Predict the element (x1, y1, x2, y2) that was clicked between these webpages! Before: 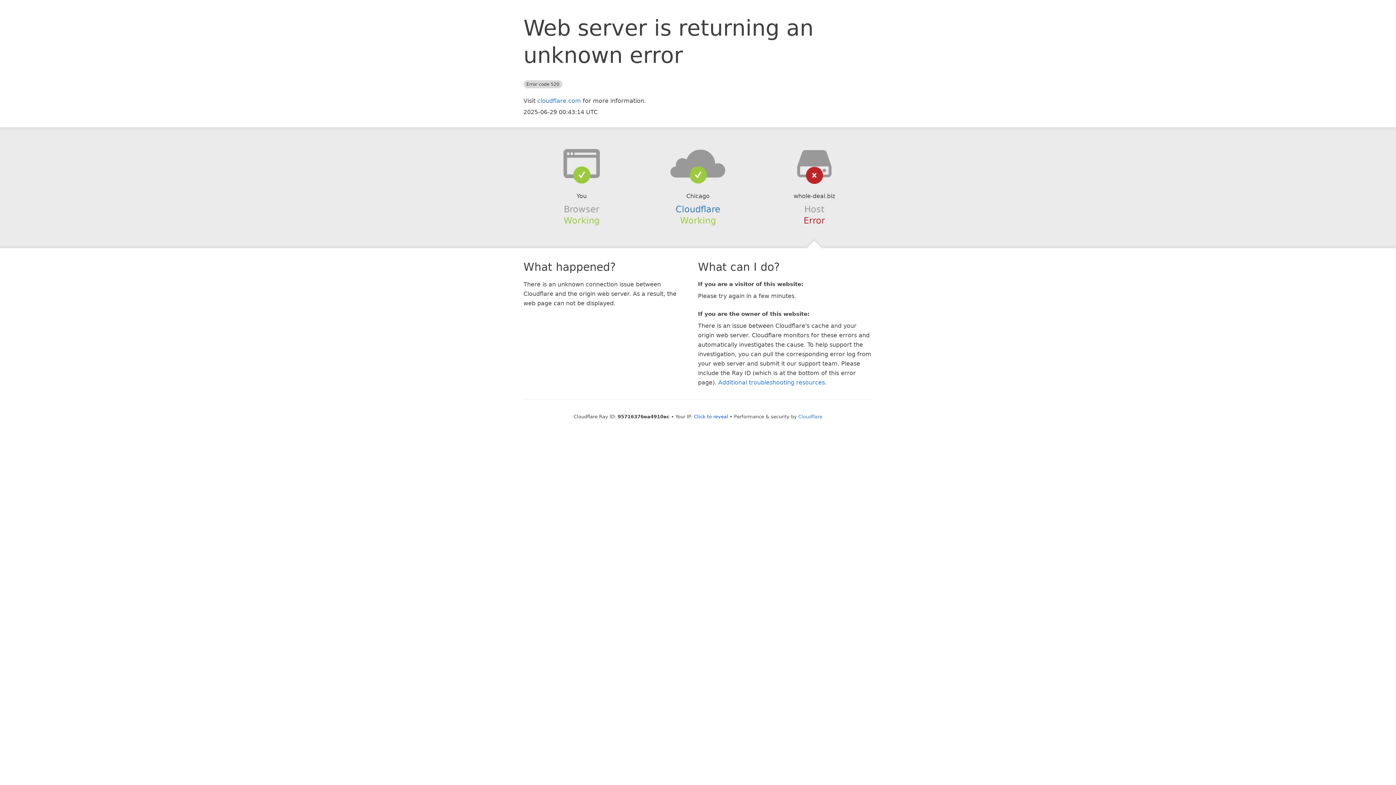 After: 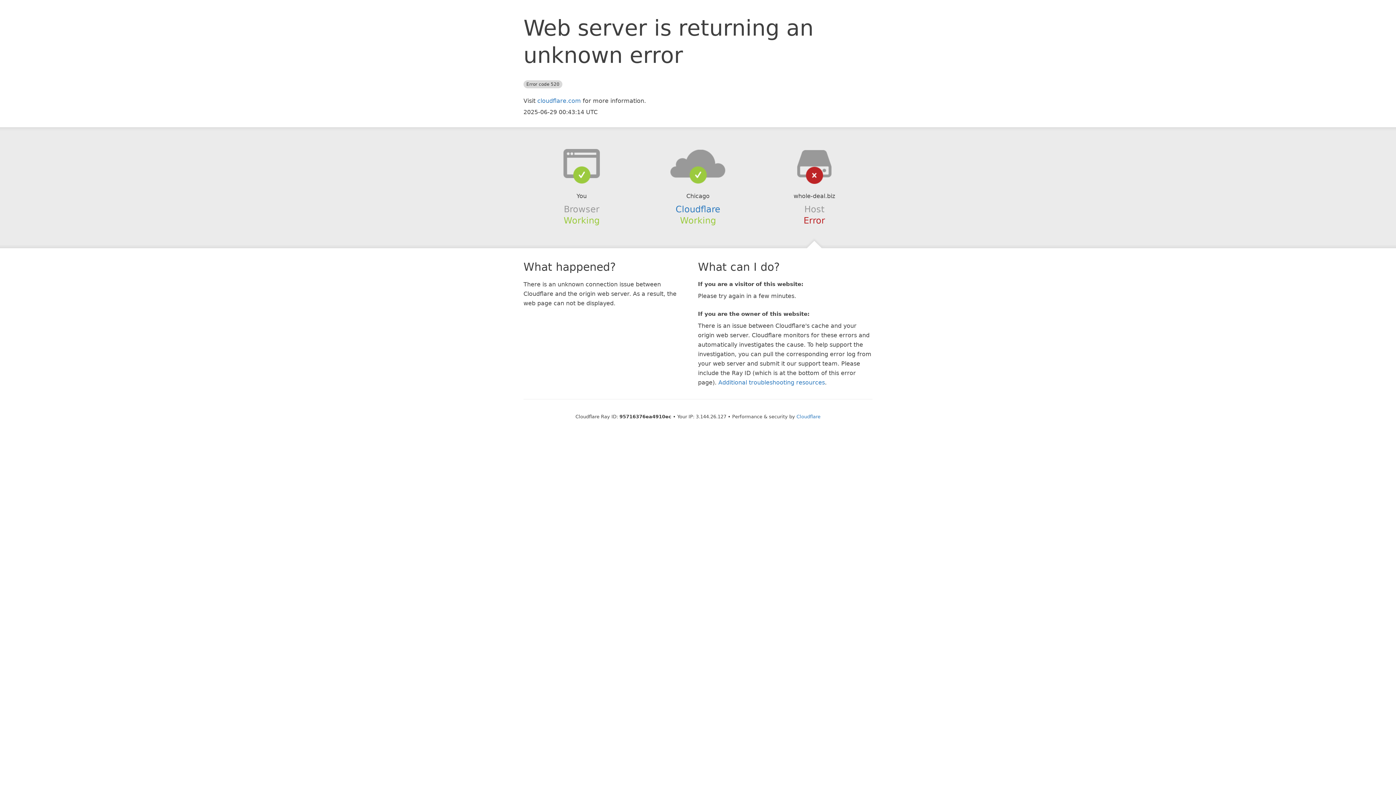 Action: bbox: (694, 414, 728, 419) label: Click to reveal